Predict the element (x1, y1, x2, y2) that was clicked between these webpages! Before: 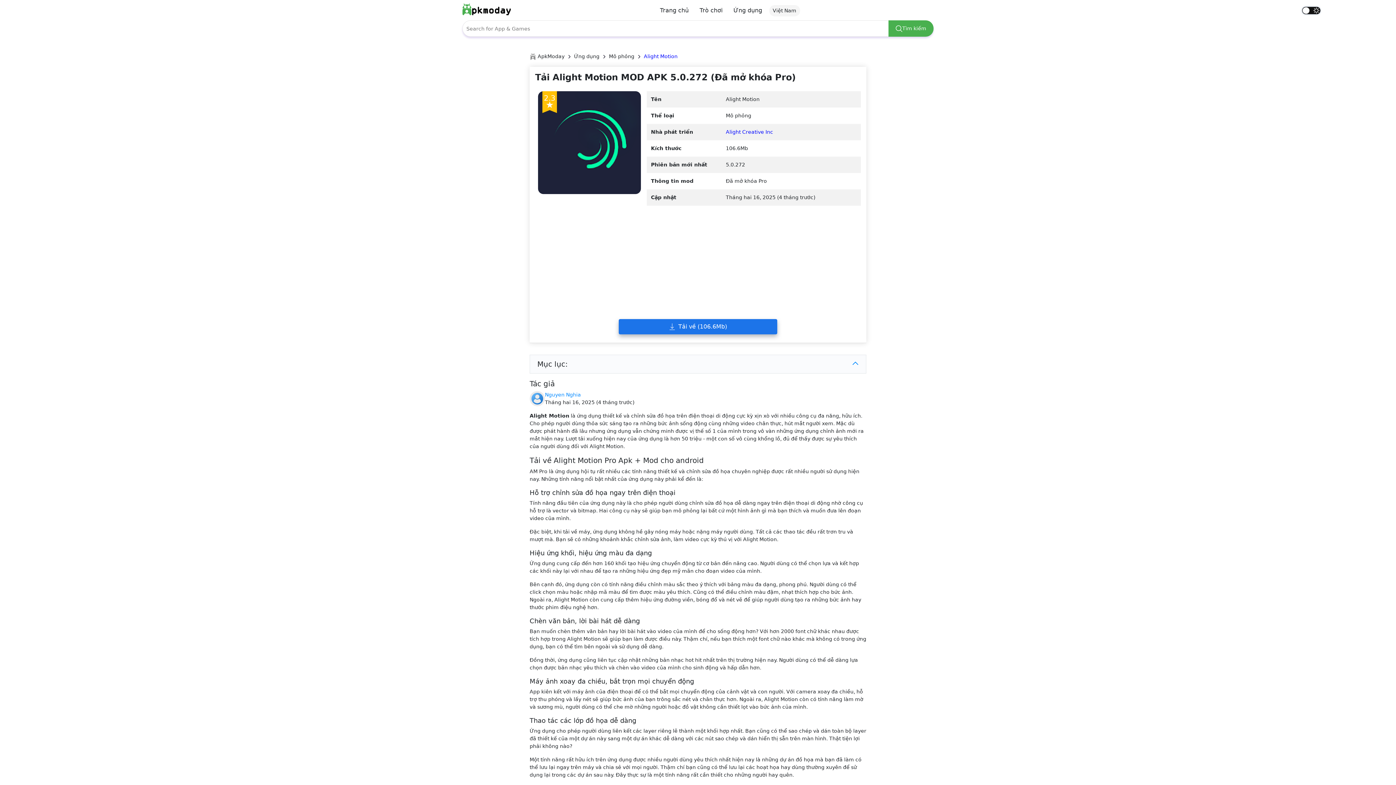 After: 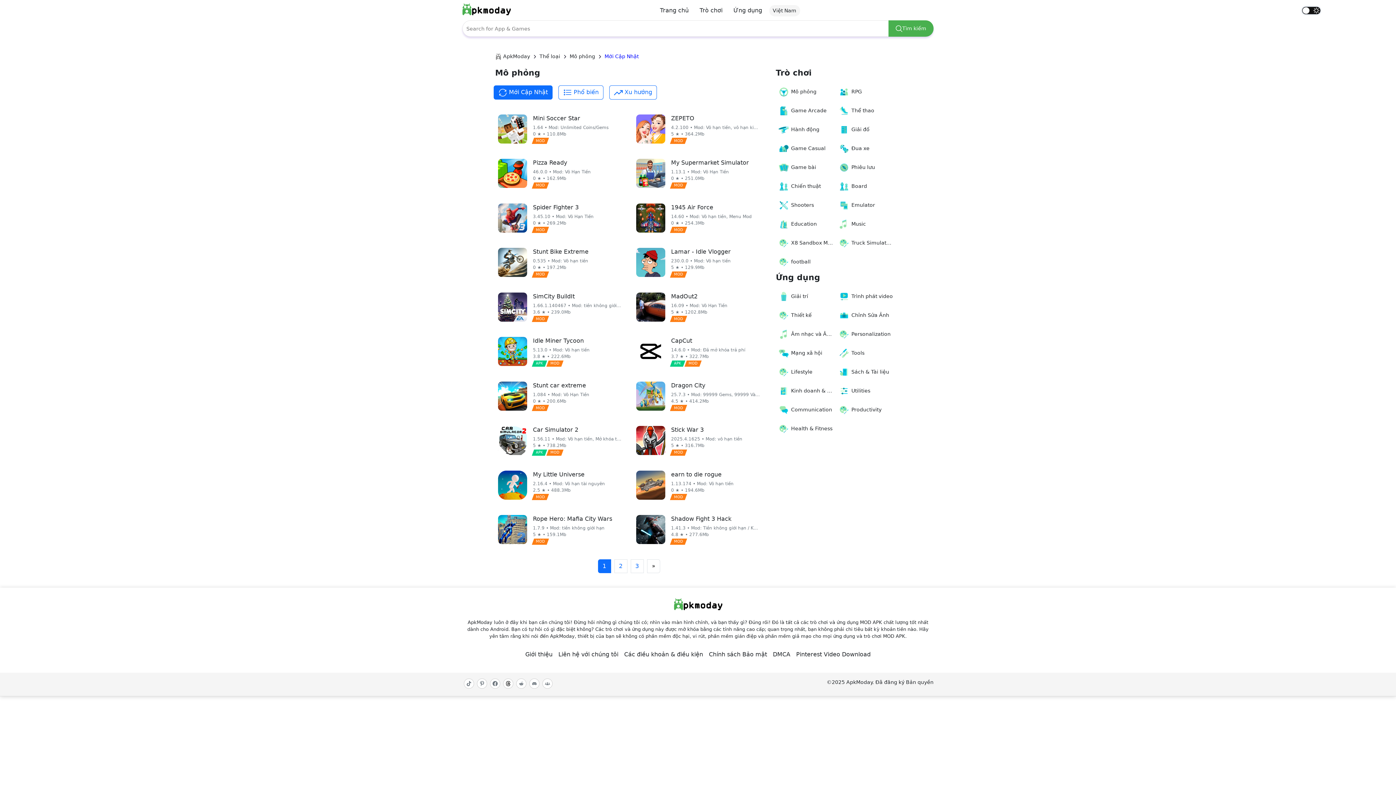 Action: bbox: (609, 52, 634, 60) label: Mô phỏng